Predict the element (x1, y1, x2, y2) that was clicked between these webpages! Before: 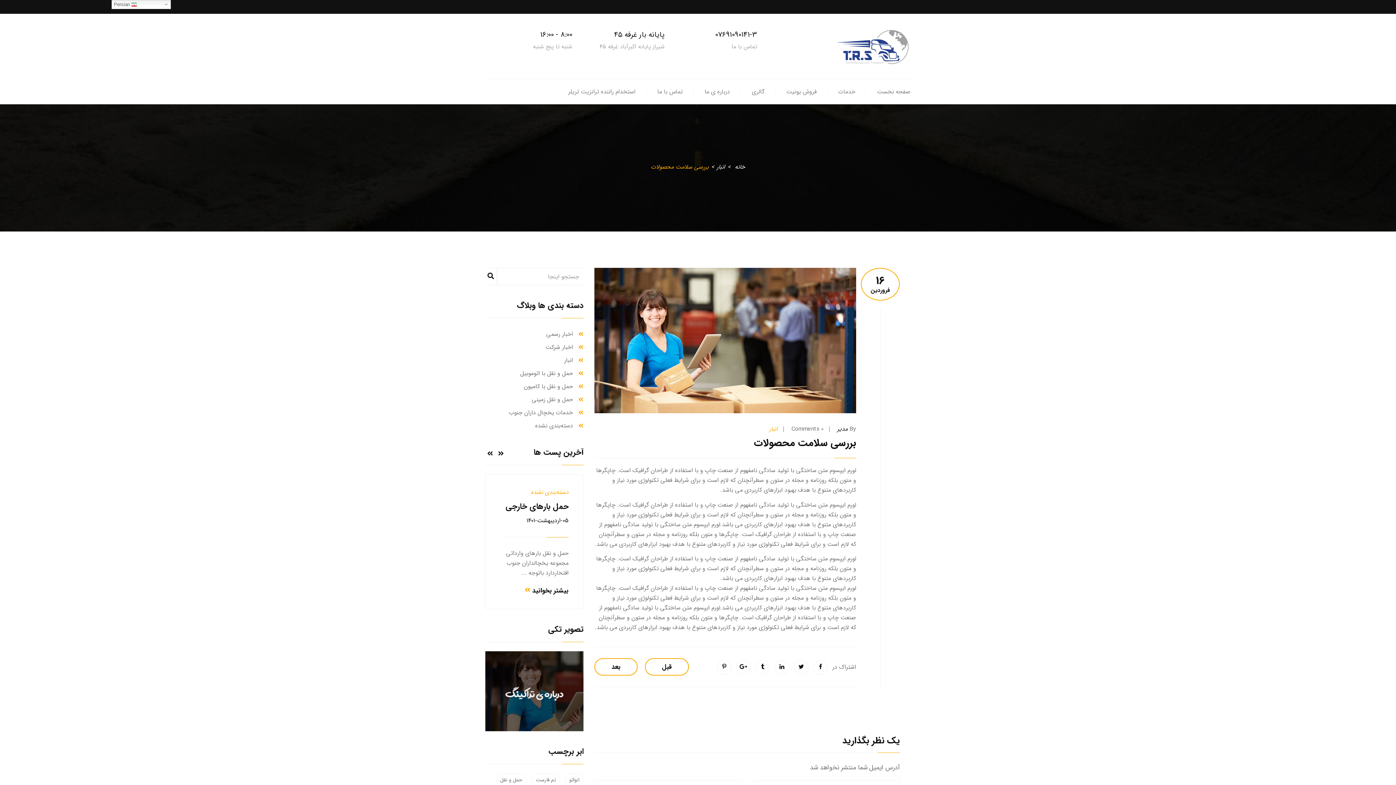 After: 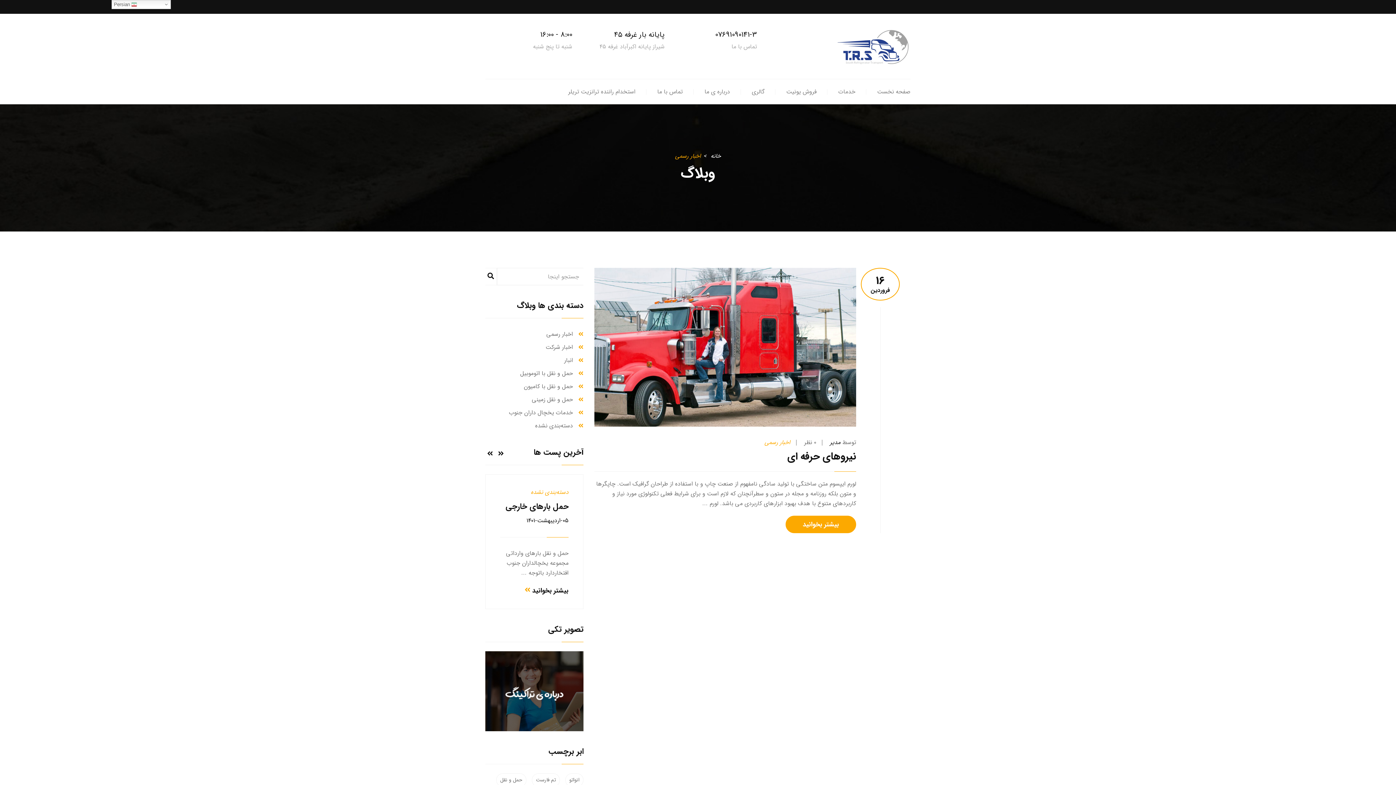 Action: bbox: (546, 327, 583, 340) label: اخبار رسمی